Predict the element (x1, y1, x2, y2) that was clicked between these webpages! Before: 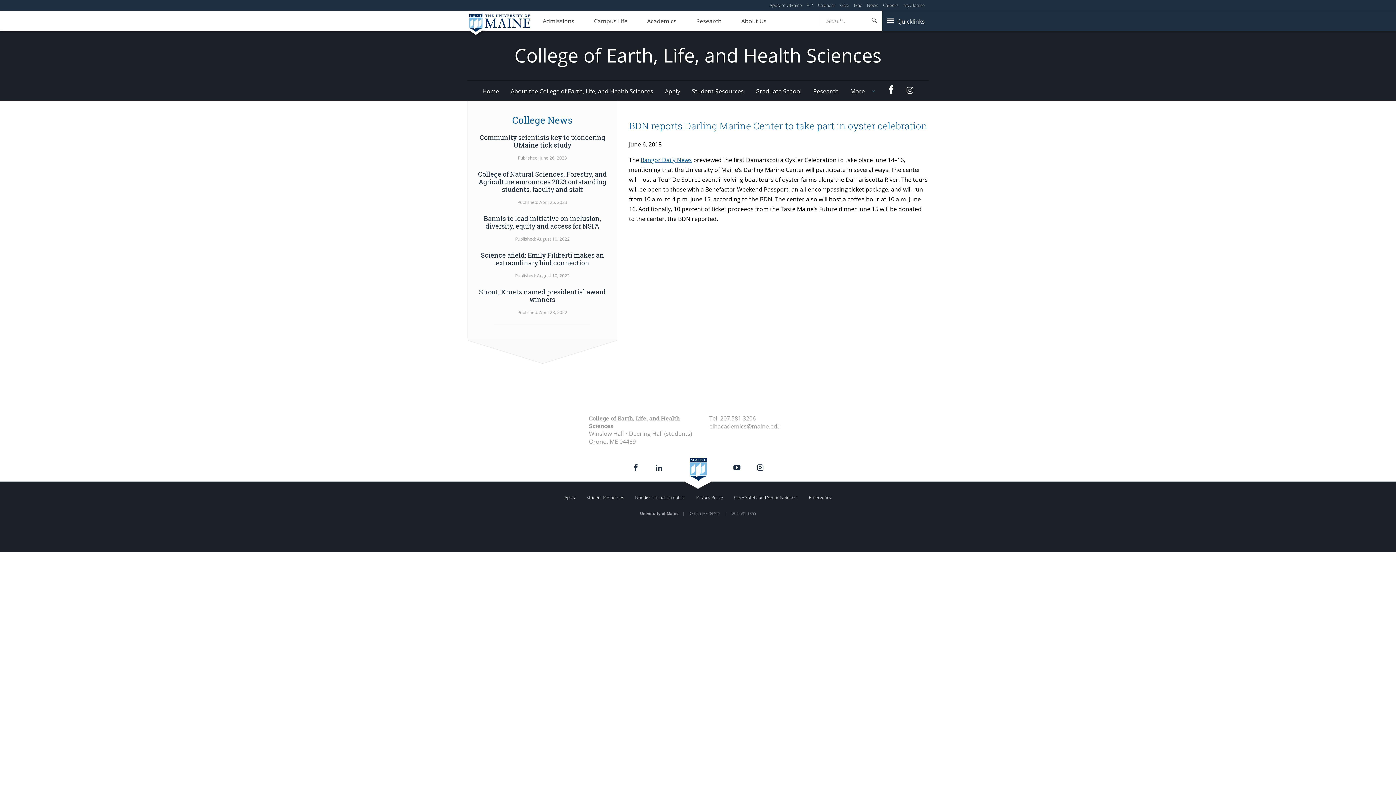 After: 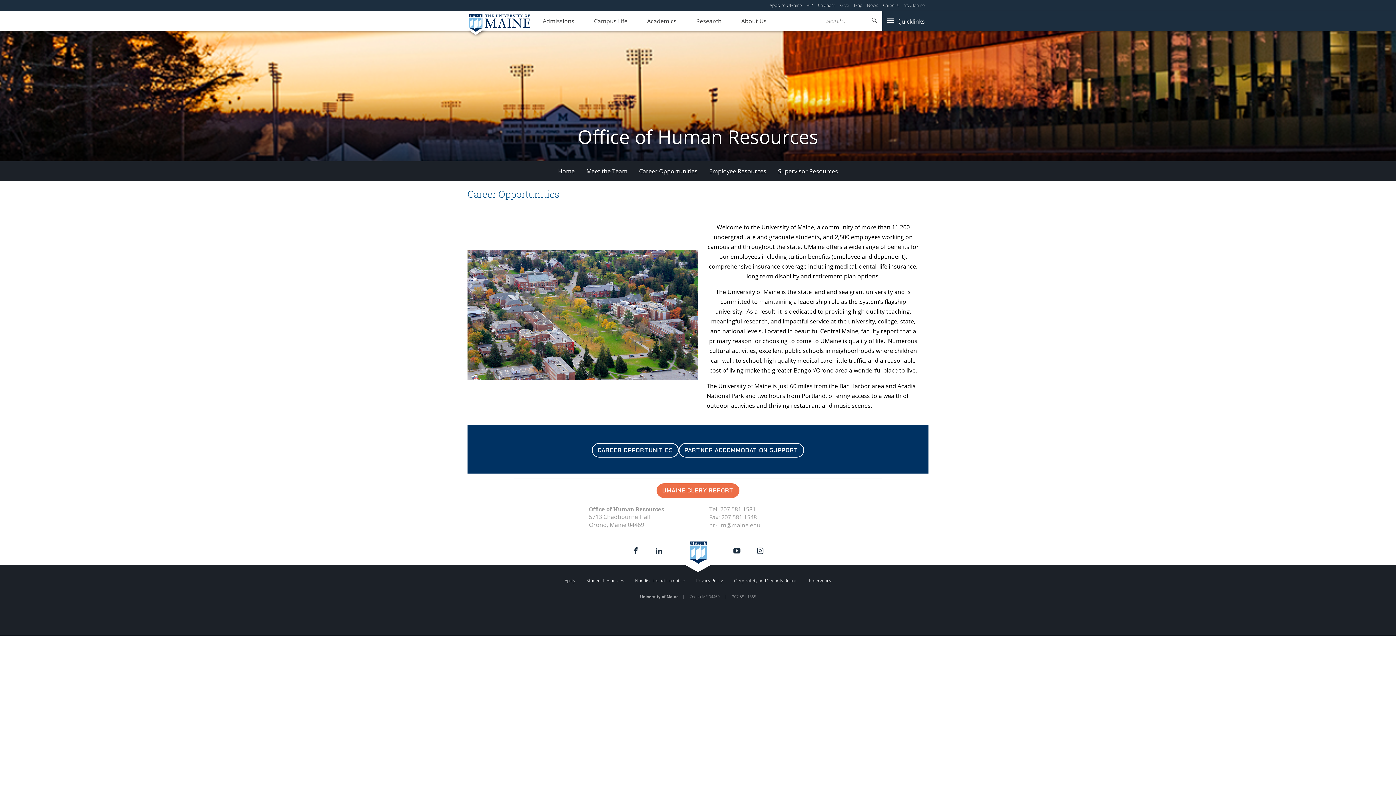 Action: bbox: (883, 2, 898, 8) label: Careers